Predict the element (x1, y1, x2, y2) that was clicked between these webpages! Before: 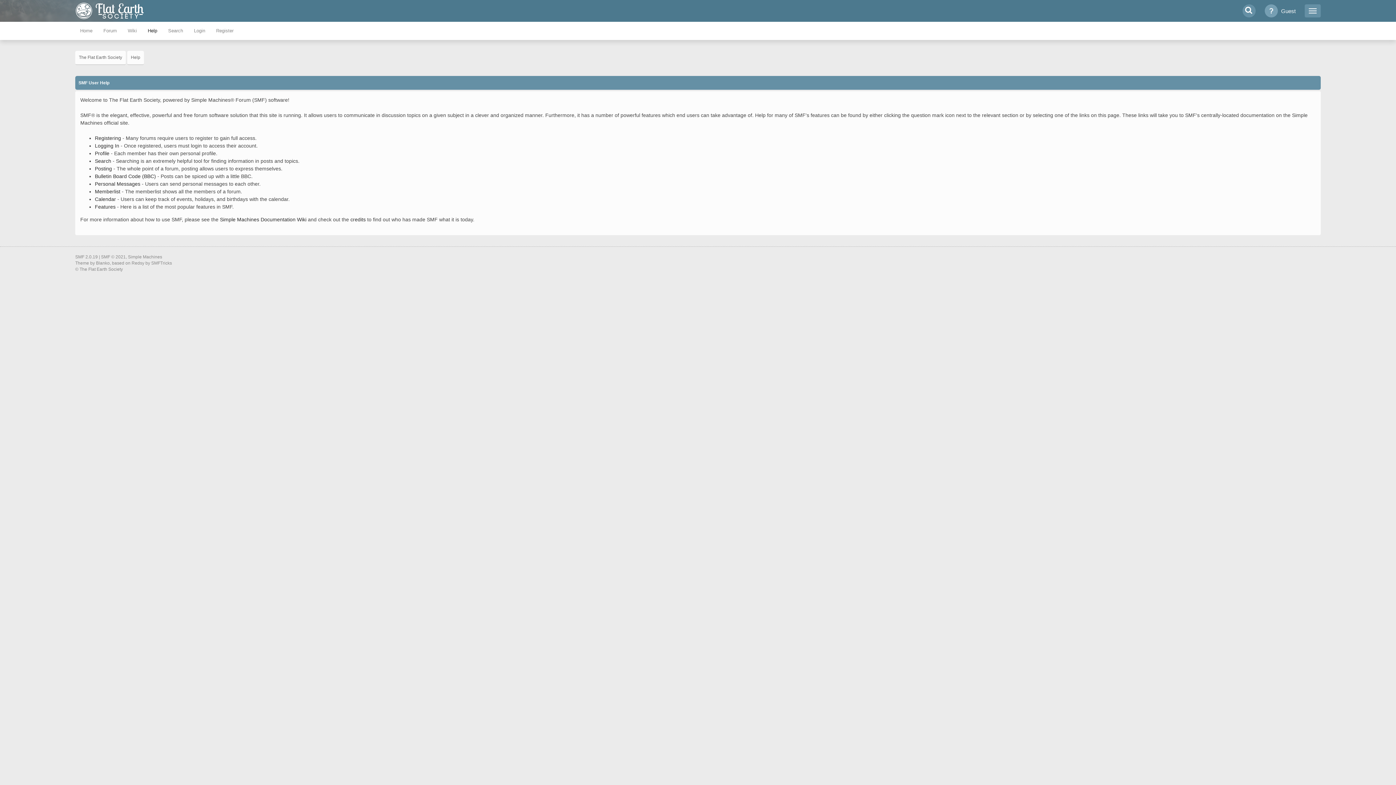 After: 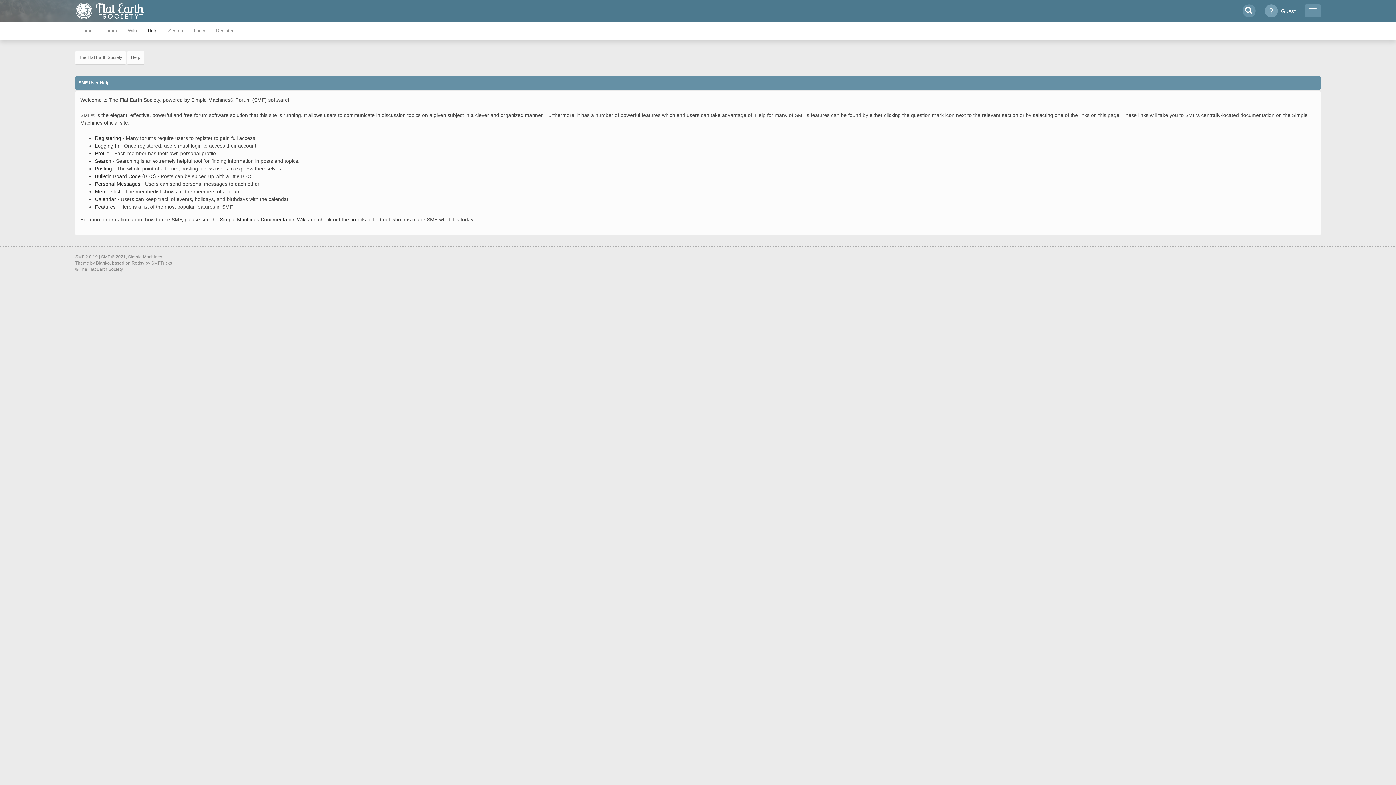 Action: bbox: (94, 203, 115, 209) label: Features